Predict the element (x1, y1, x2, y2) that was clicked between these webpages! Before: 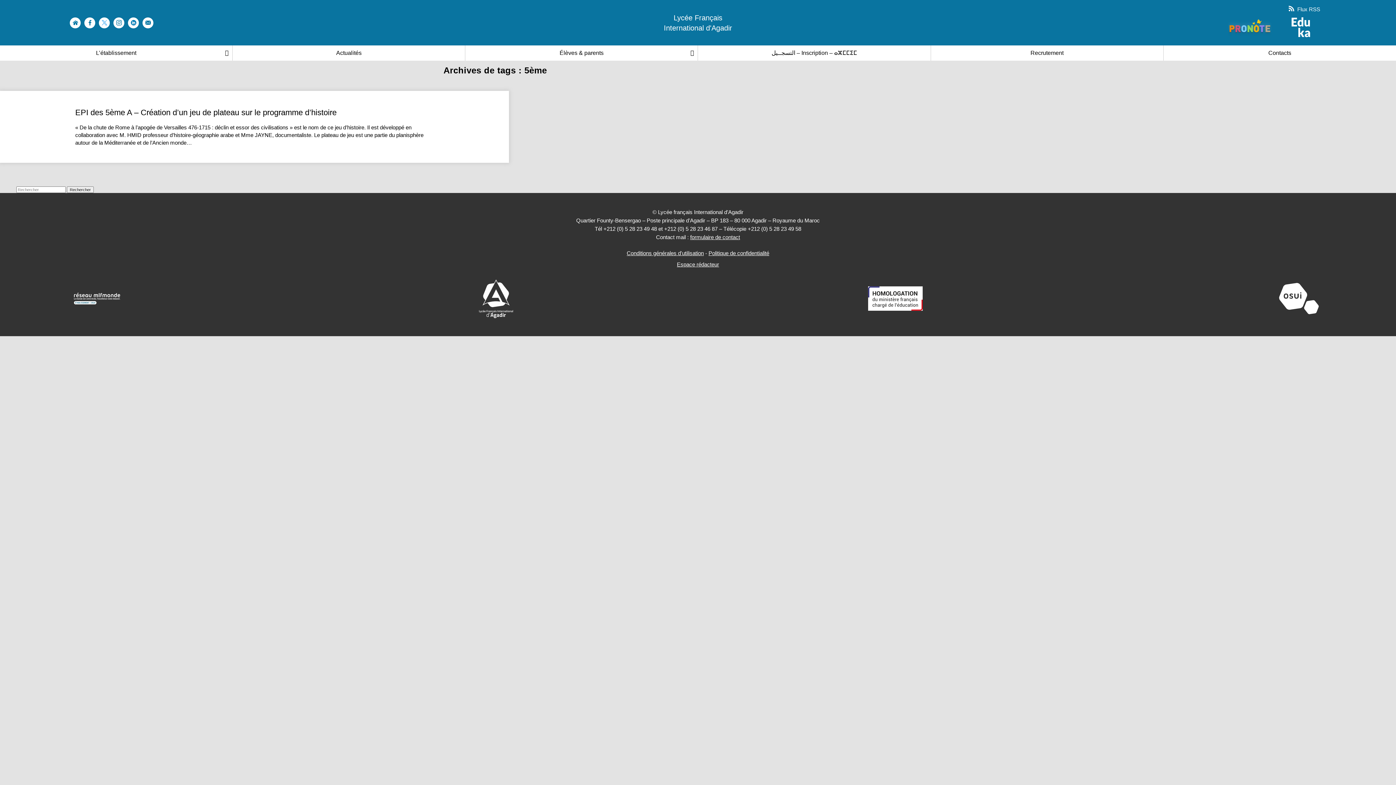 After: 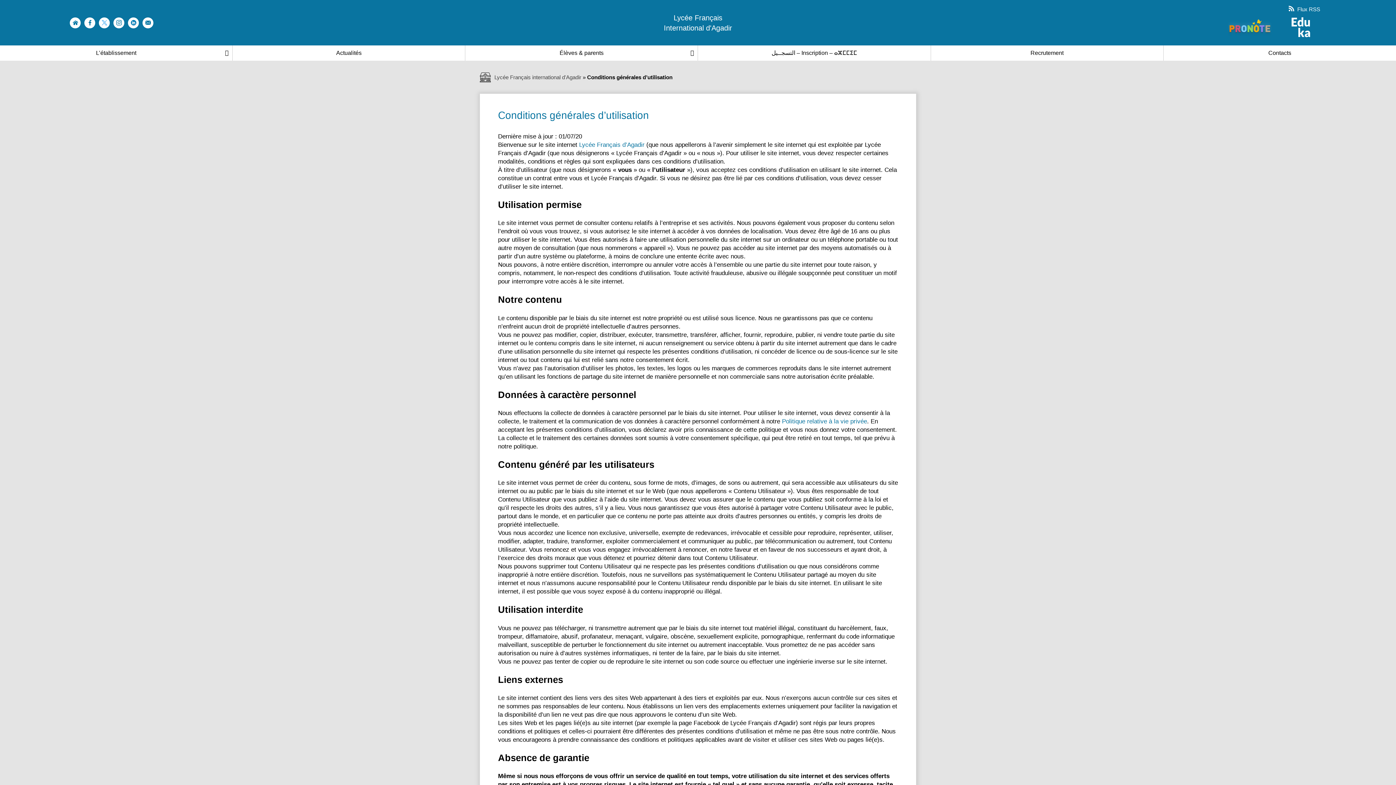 Action: bbox: (626, 250, 704, 256) label: Conditions générales d'utilisation